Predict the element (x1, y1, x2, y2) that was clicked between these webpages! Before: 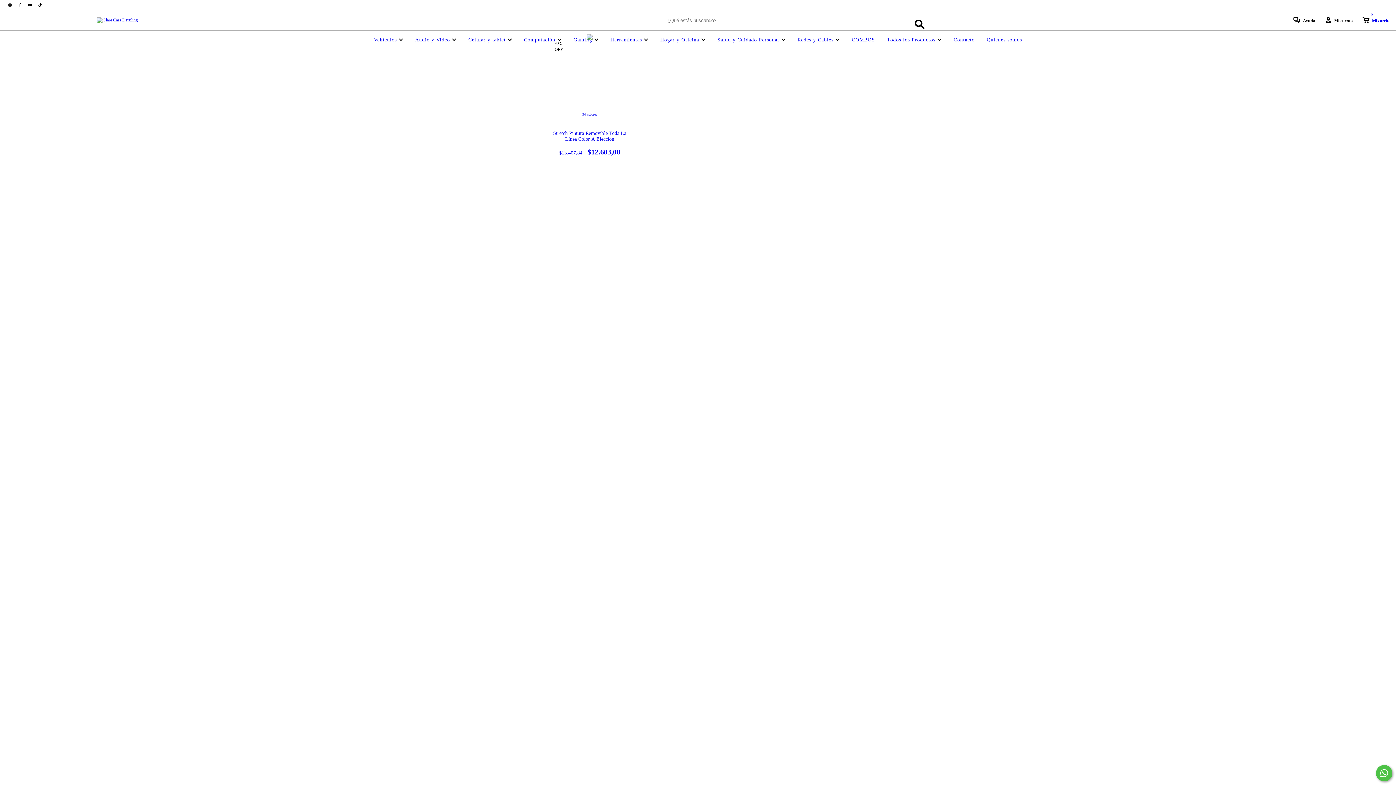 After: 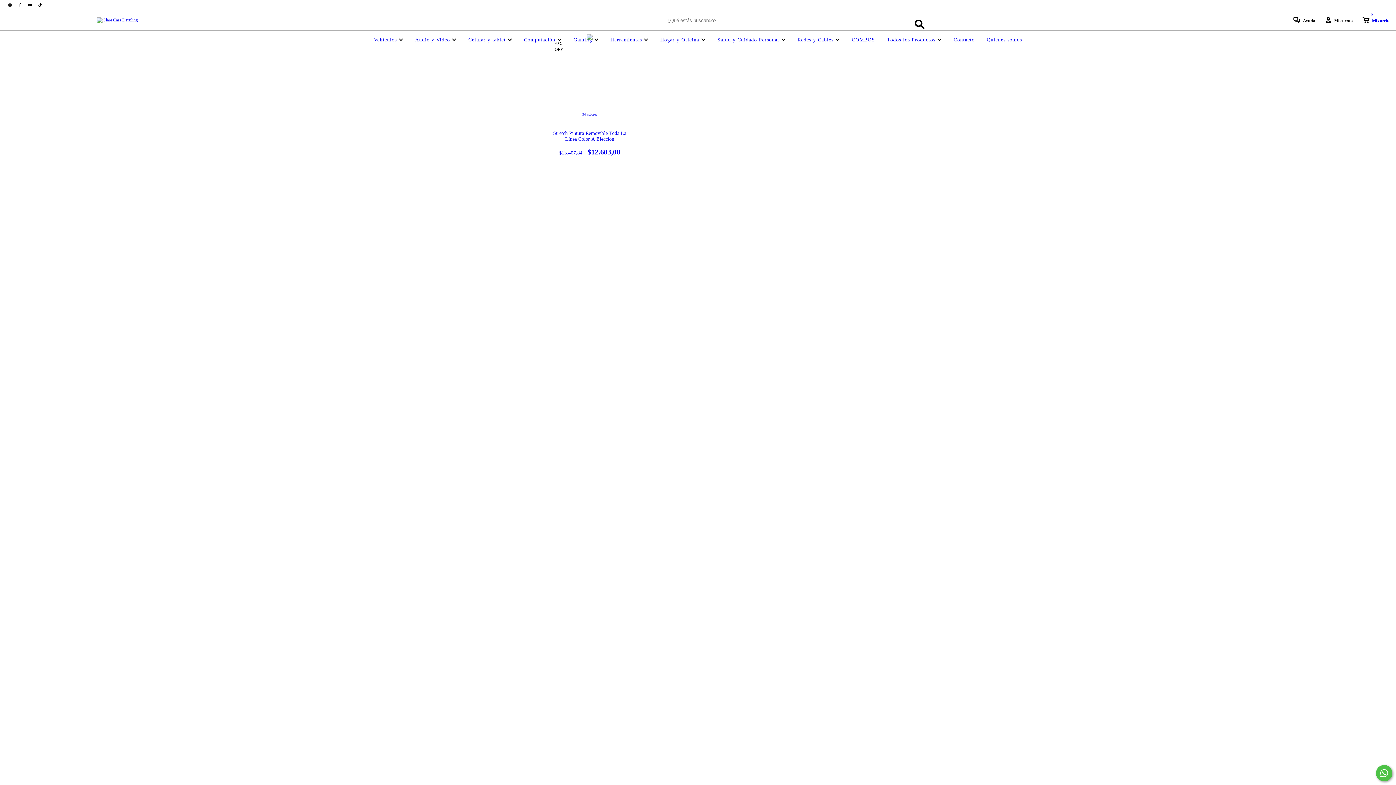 Action: bbox: (15, 2, 25, 7) label: facebook Glare Cars Detailing